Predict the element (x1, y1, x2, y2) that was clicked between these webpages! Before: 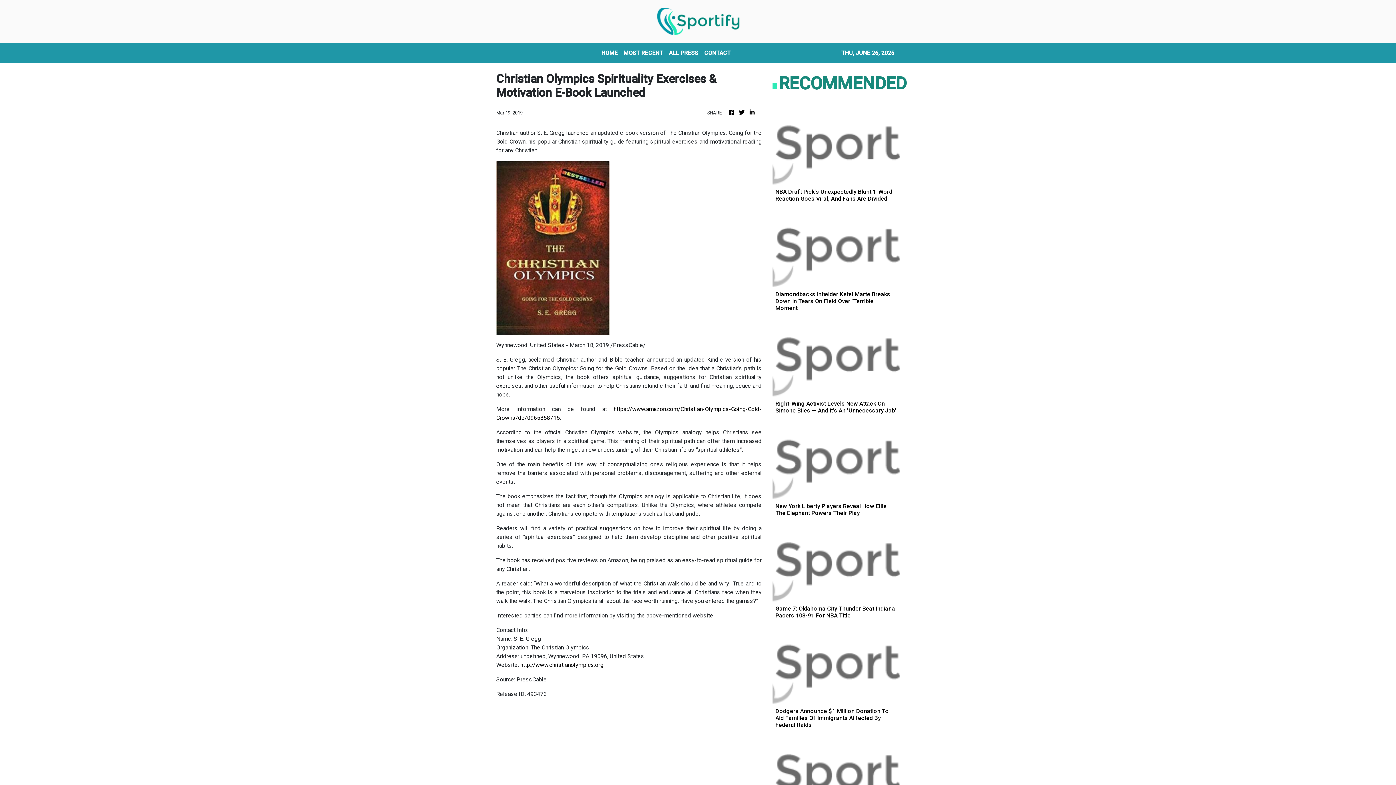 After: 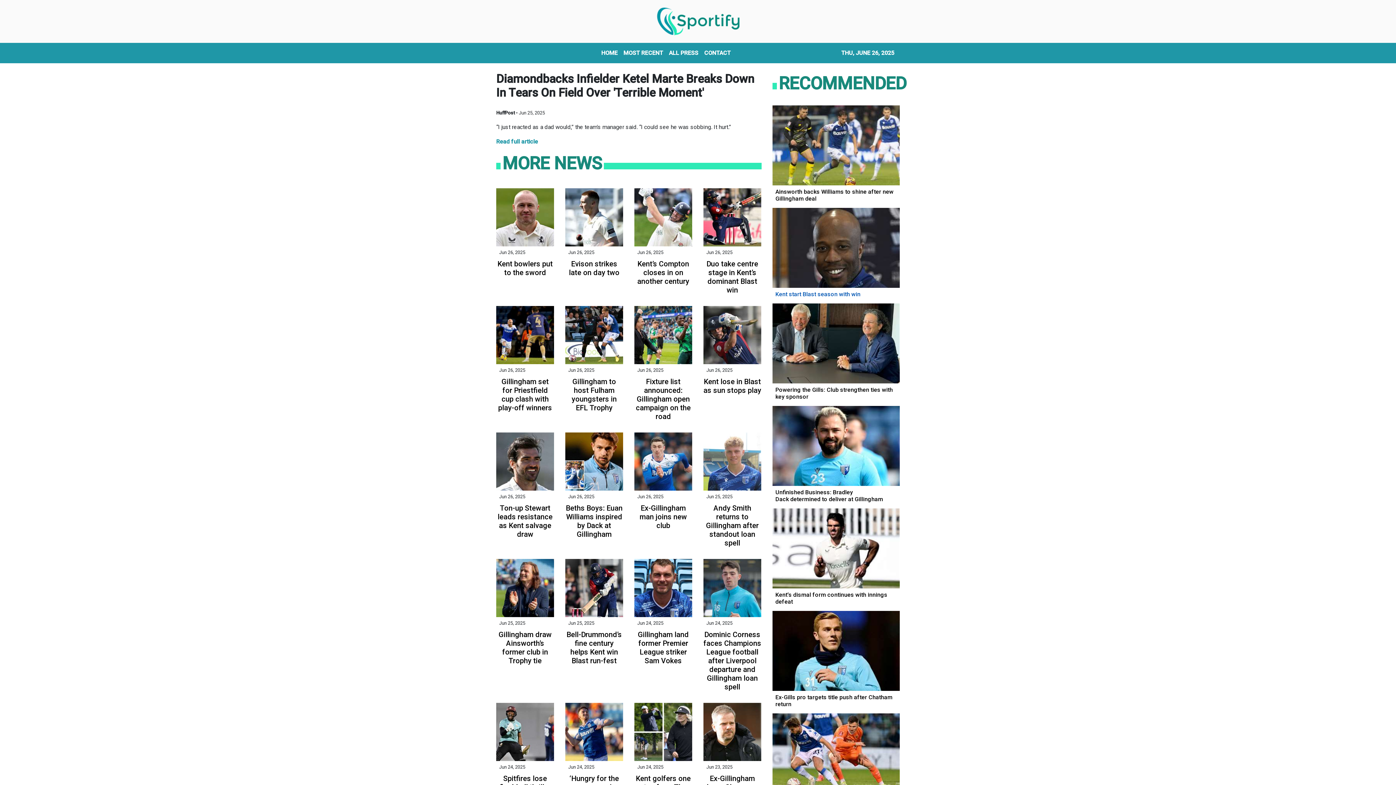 Action: bbox: (772, 245, 900, 311) label: Diamondbacks Infielder Ketel Marte Breaks Down In Tears On Field Over 'Terrible Moment'